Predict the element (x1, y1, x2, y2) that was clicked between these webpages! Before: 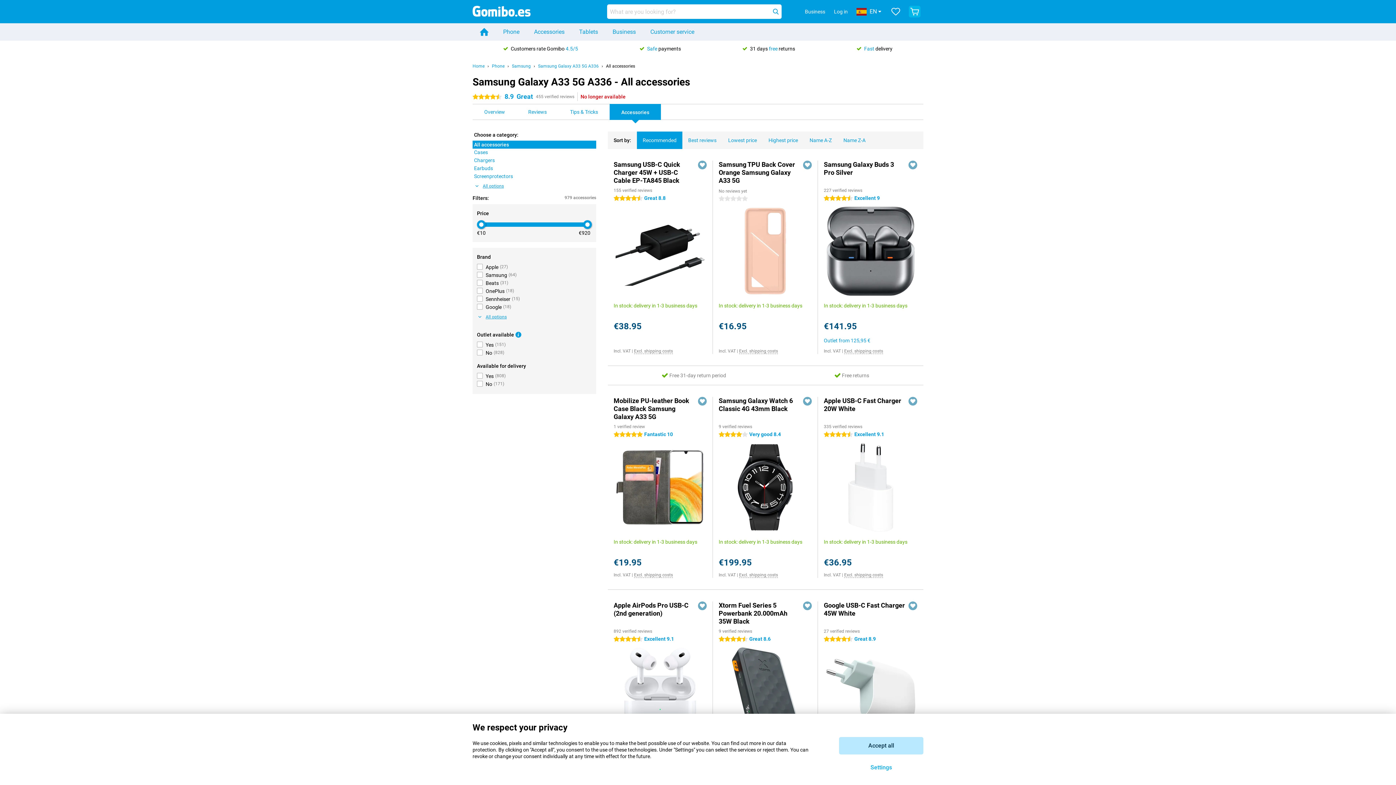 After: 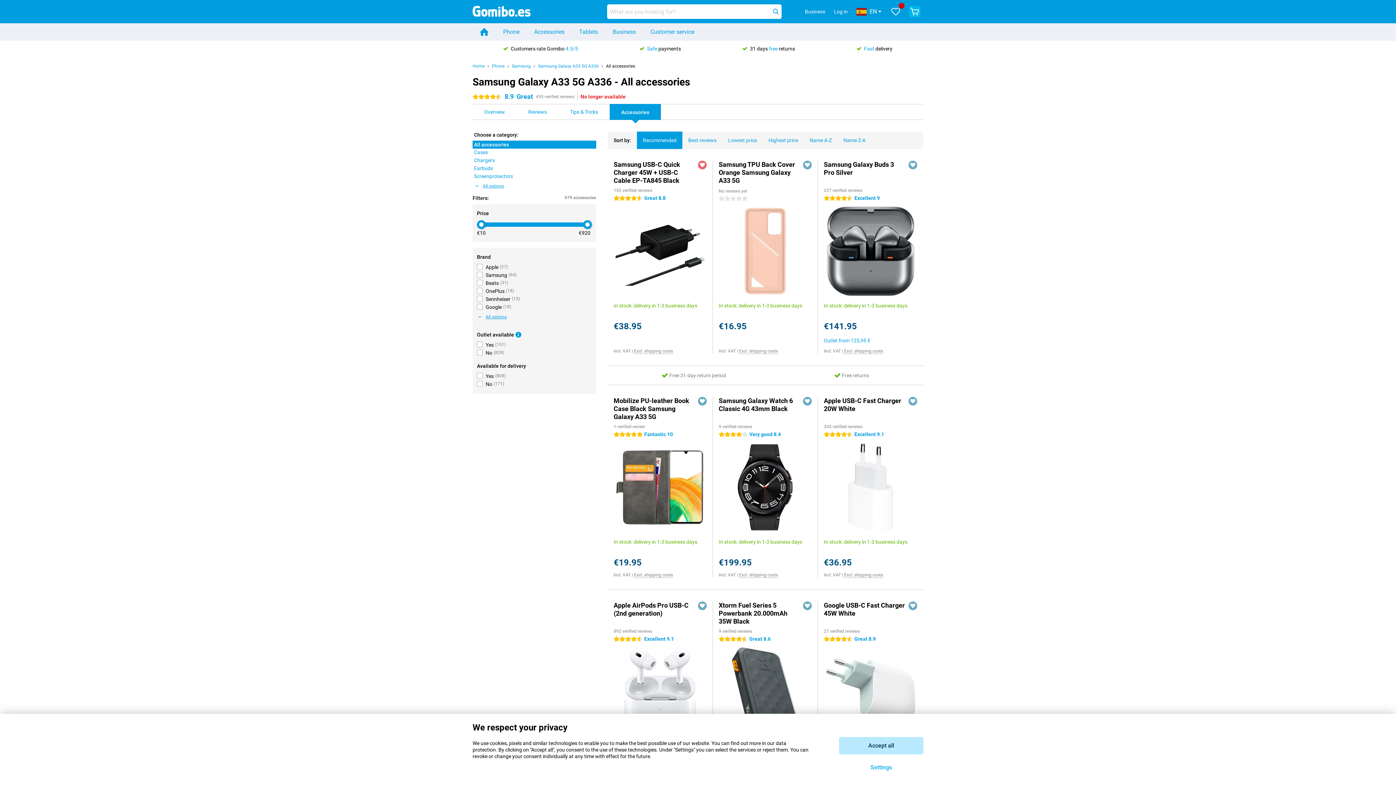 Action: bbox: (698, 160, 706, 169)